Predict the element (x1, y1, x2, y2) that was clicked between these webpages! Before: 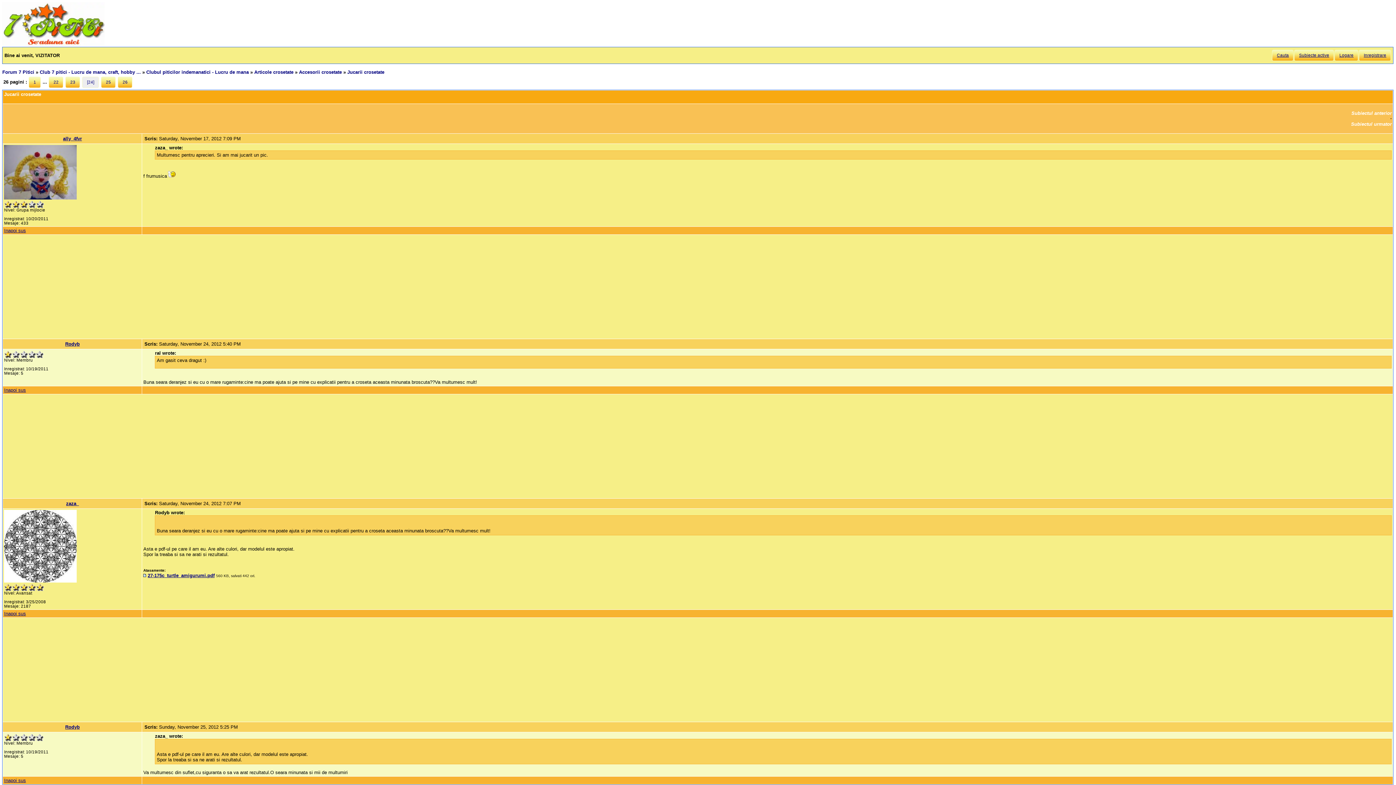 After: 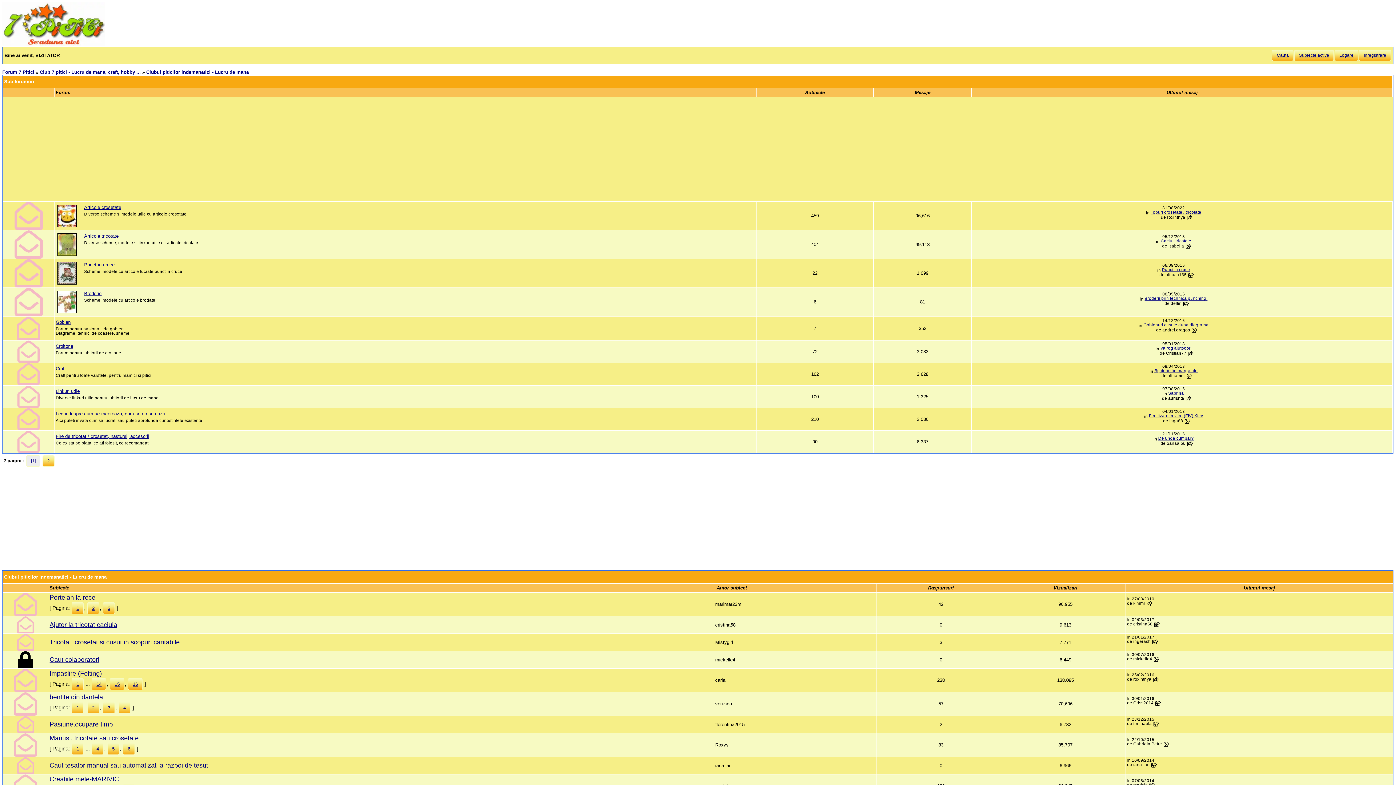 Action: bbox: (146, 69, 248, 75) label: Clubul piticilor indemanatici - Lucru de mana